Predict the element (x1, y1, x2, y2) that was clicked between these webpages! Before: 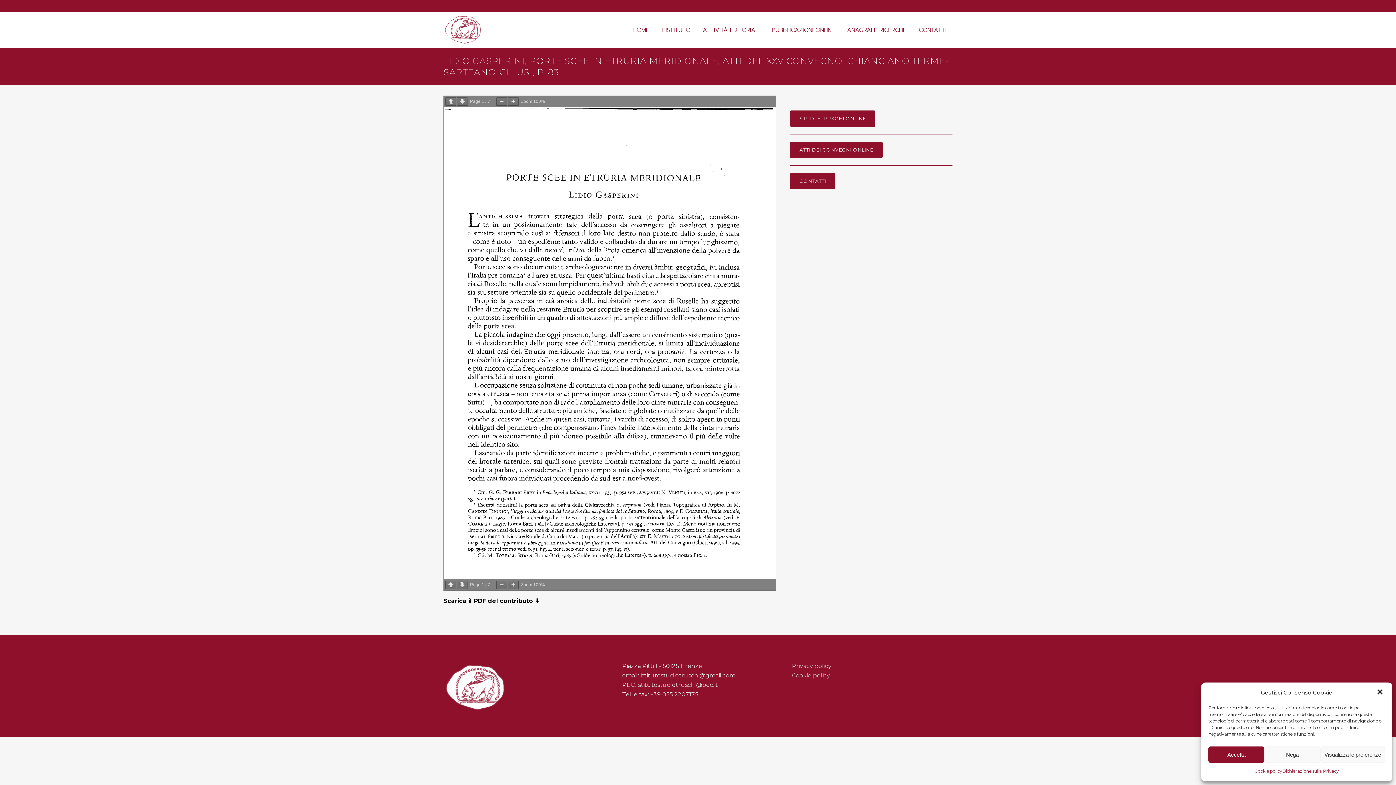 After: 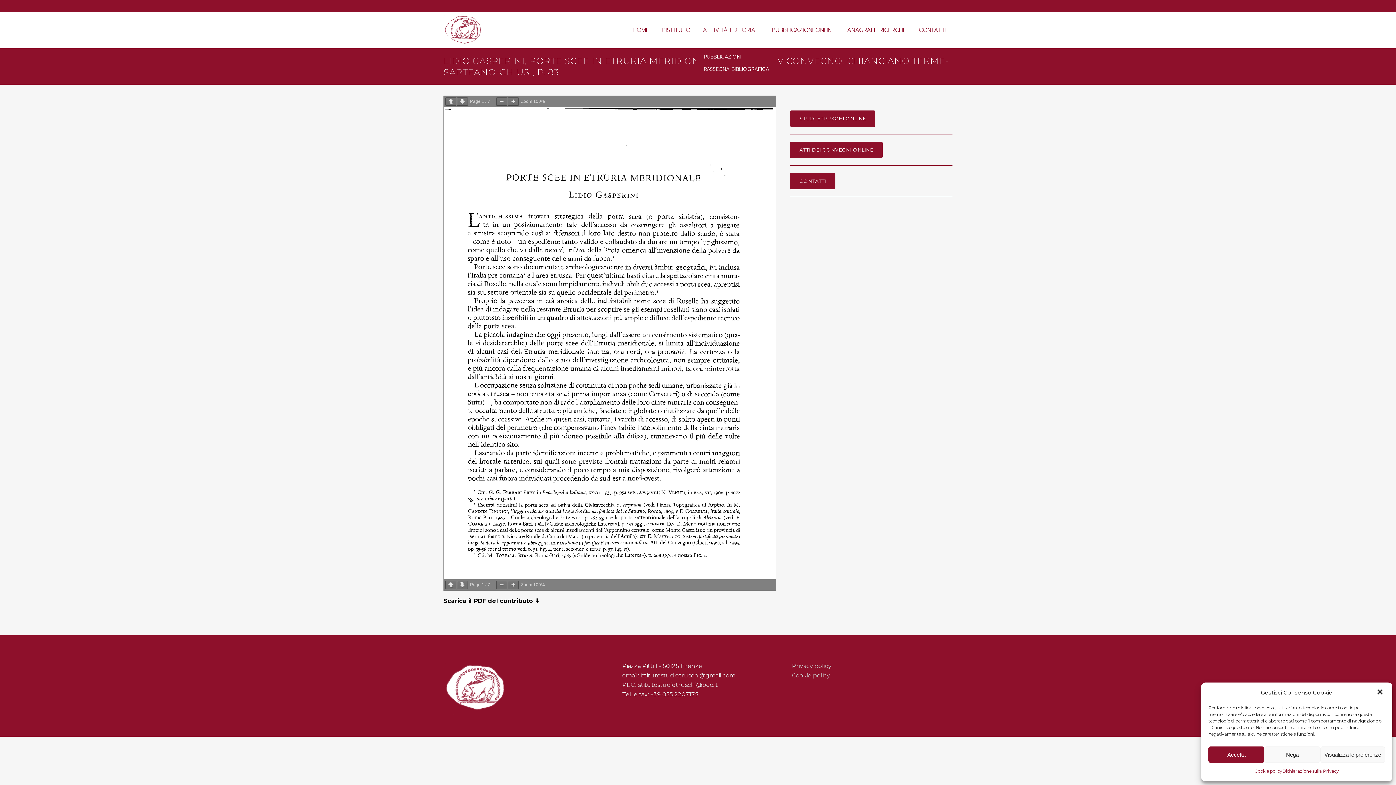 Action: bbox: (696, 12, 765, 48) label: ATTIVITÀ EDITORIALI